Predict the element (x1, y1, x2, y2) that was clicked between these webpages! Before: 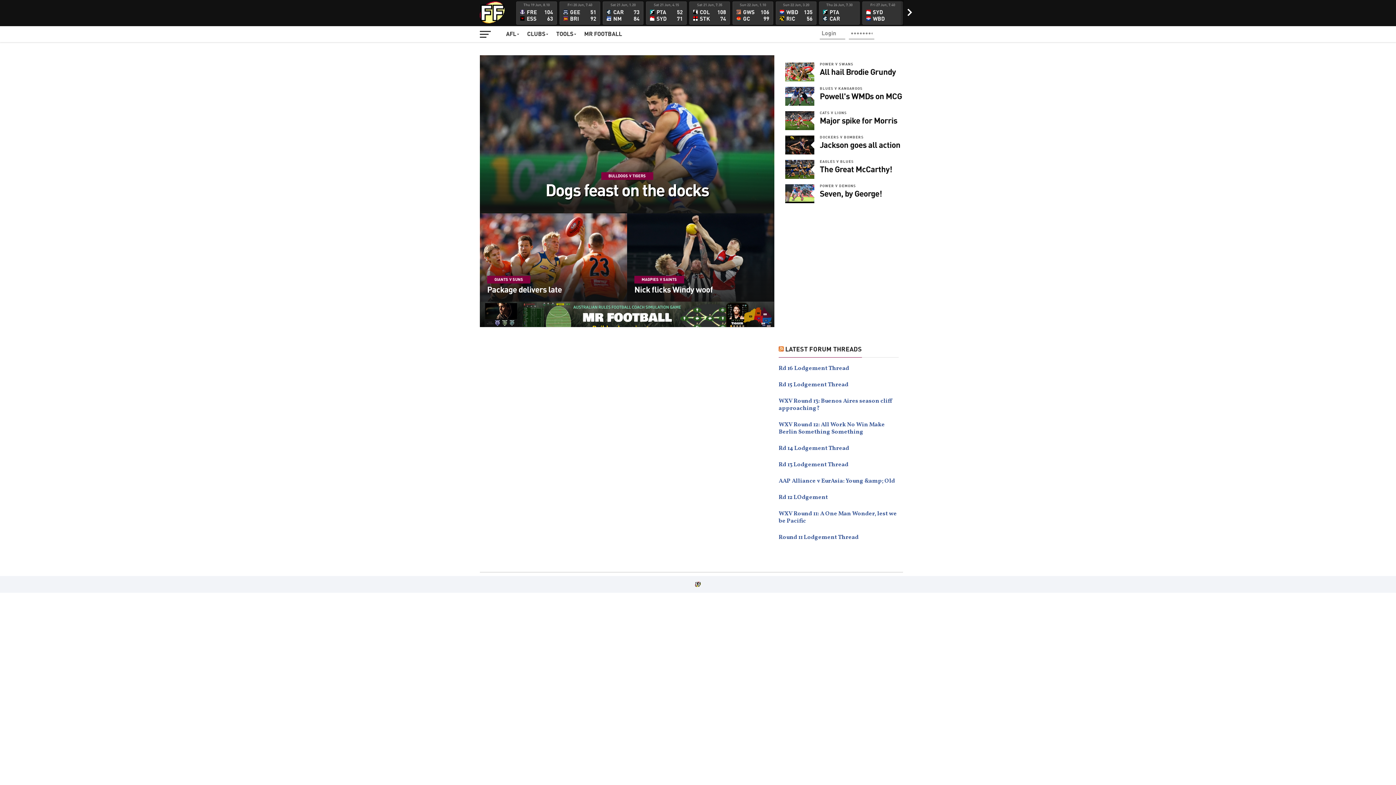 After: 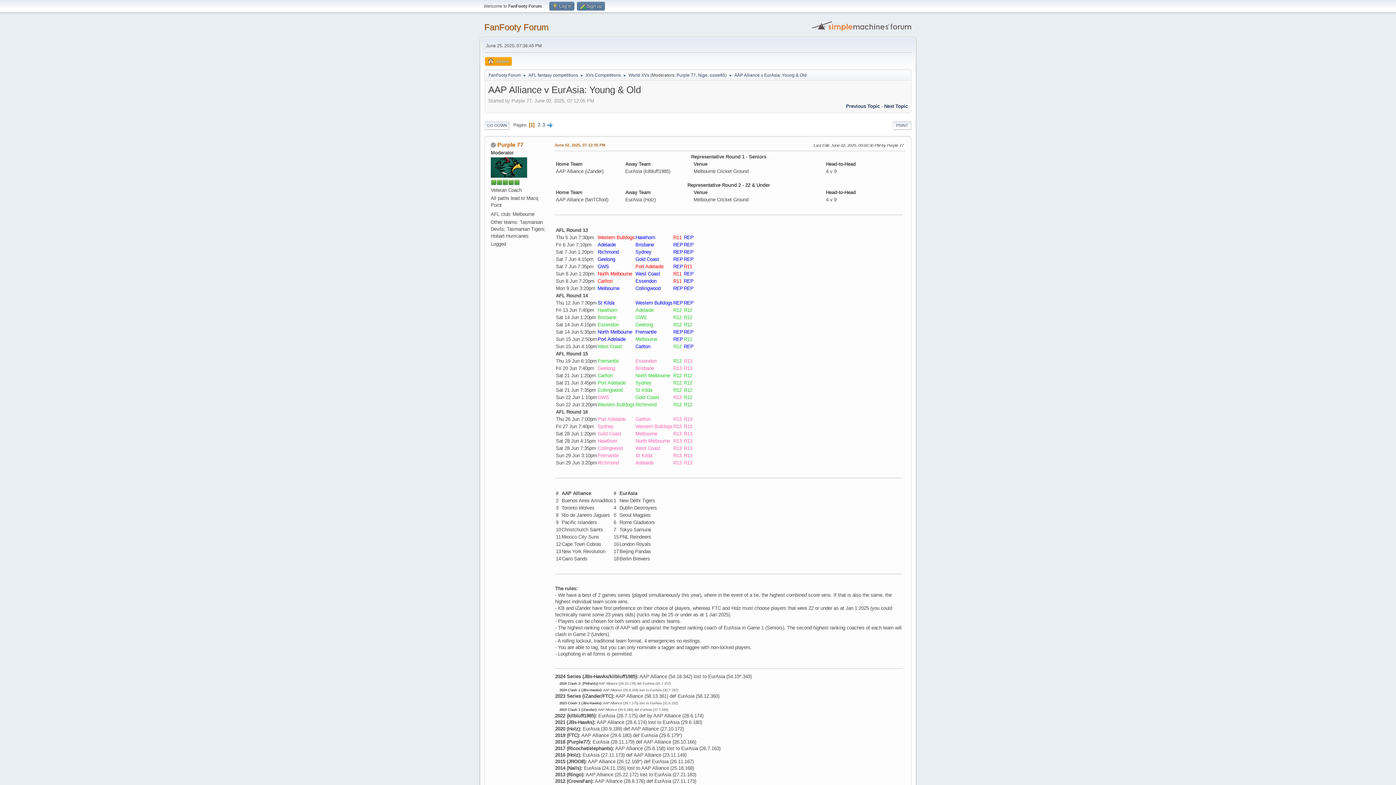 Action: bbox: (778, 477, 898, 485) label: AAP Alliance v EurAsia: Young &amp; Old